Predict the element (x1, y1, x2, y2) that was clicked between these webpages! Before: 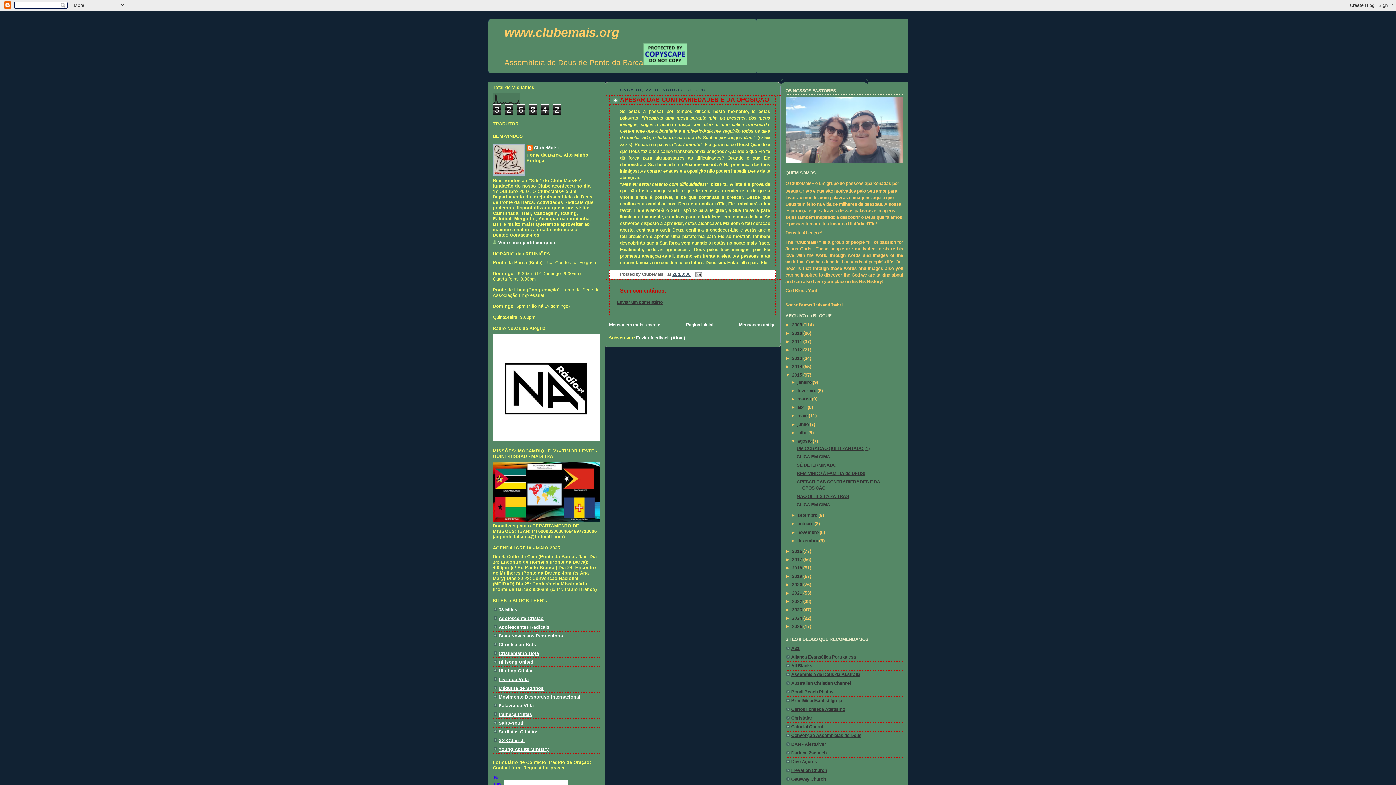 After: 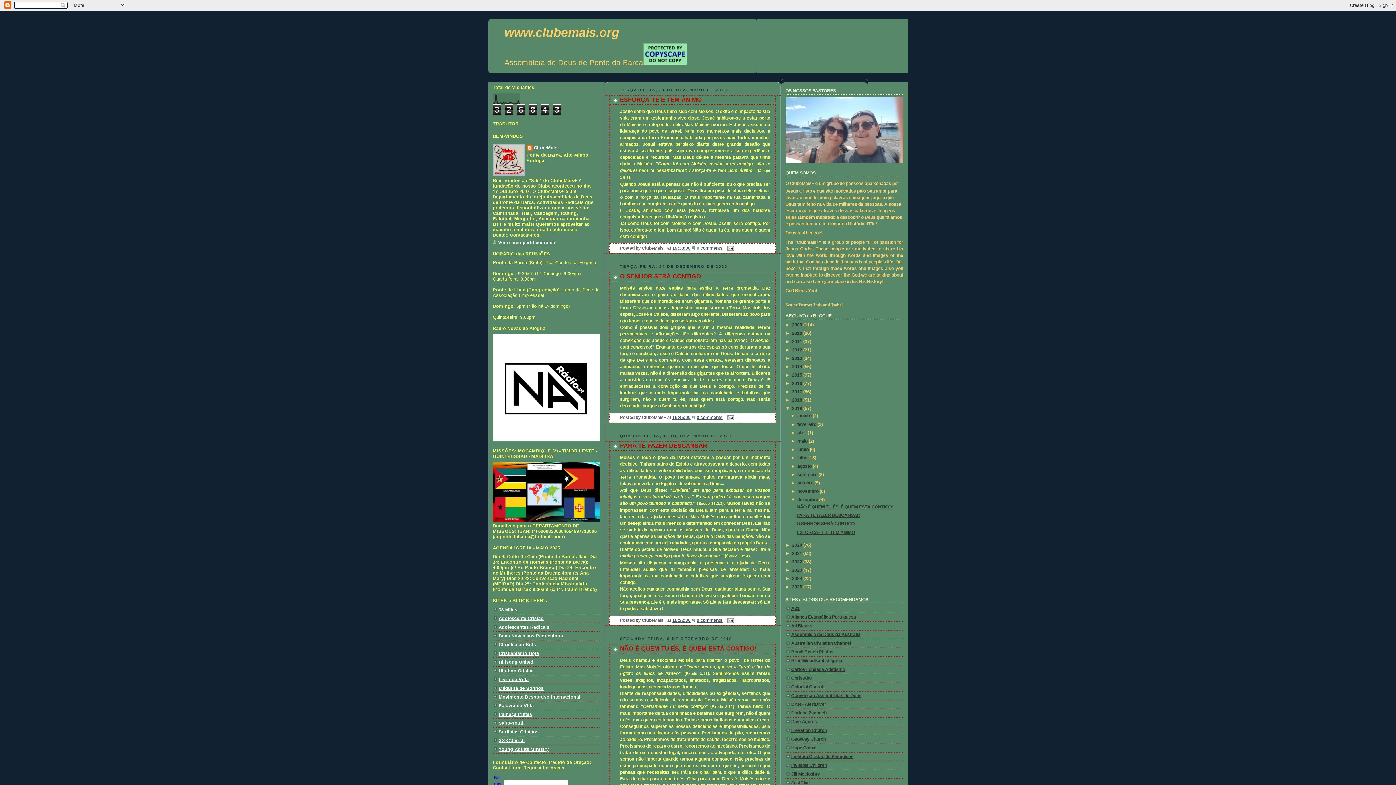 Action: label: 2019  bbox: (792, 574, 803, 579)